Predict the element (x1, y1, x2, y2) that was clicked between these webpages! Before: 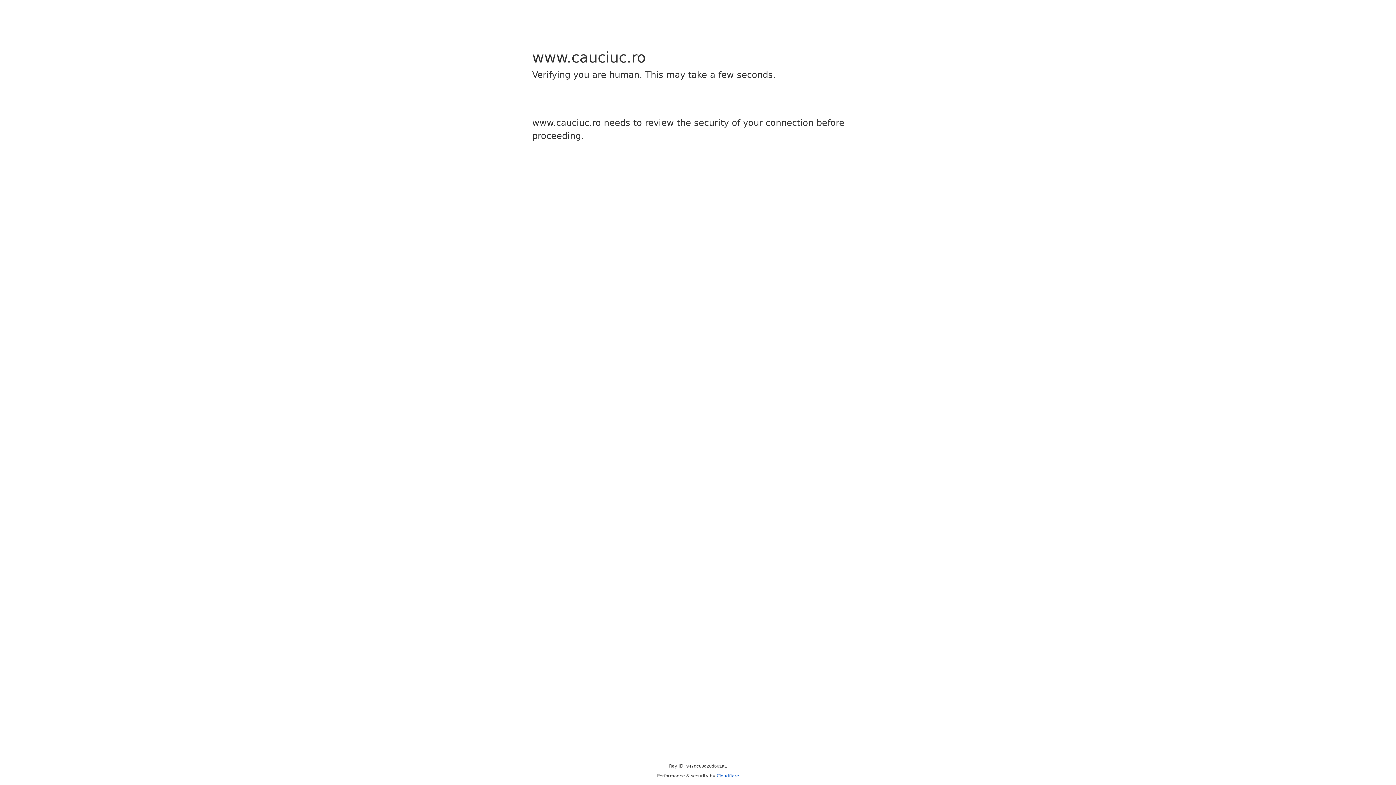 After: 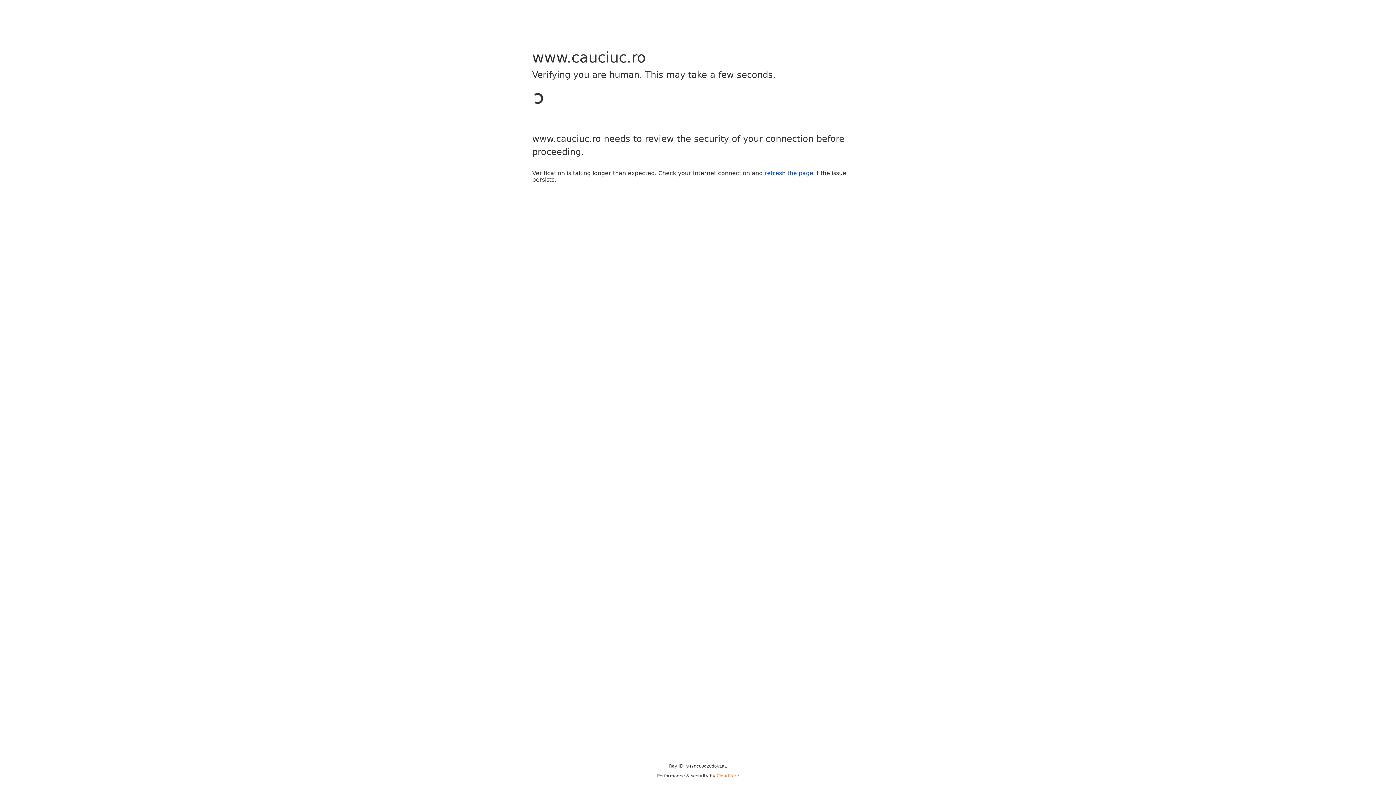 Action: label: Cloudflare bbox: (716, 773, 739, 778)